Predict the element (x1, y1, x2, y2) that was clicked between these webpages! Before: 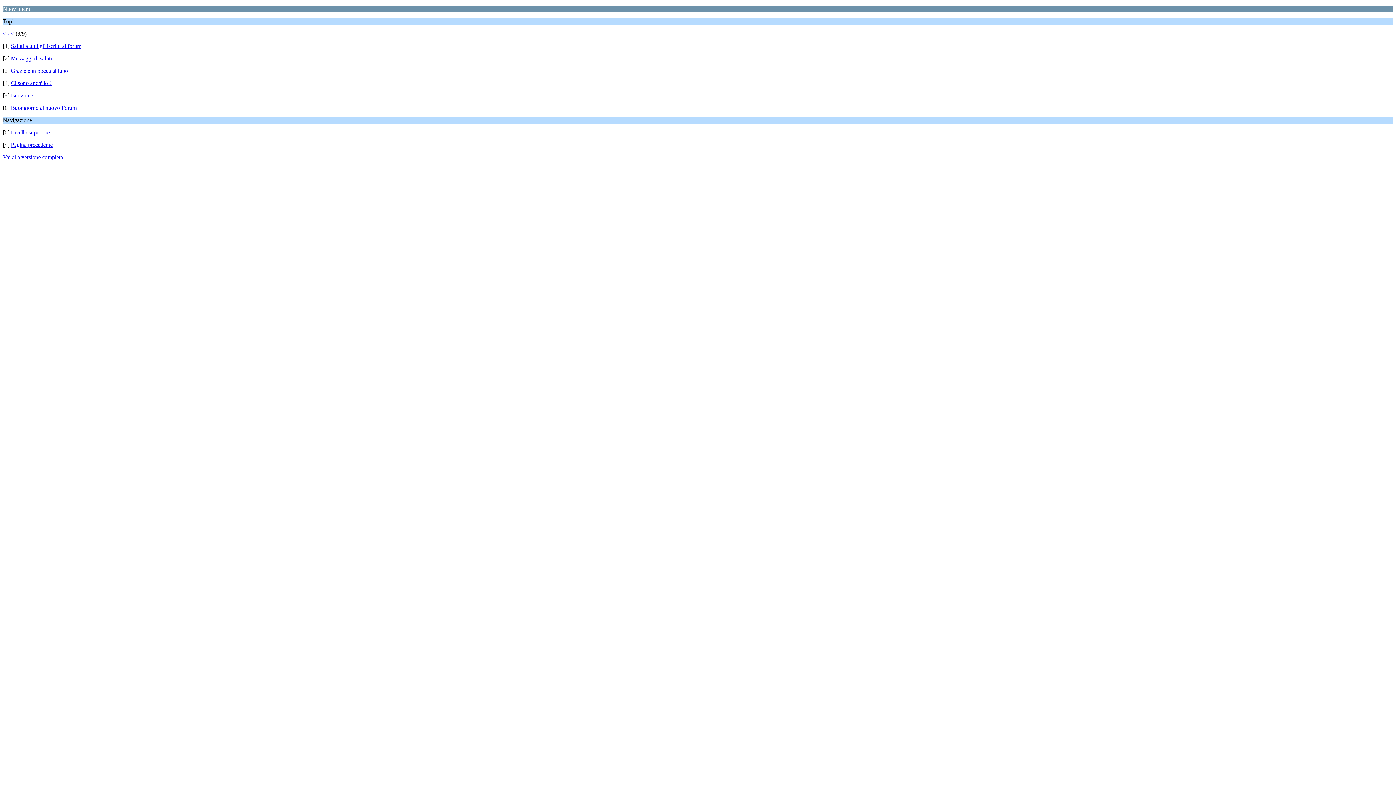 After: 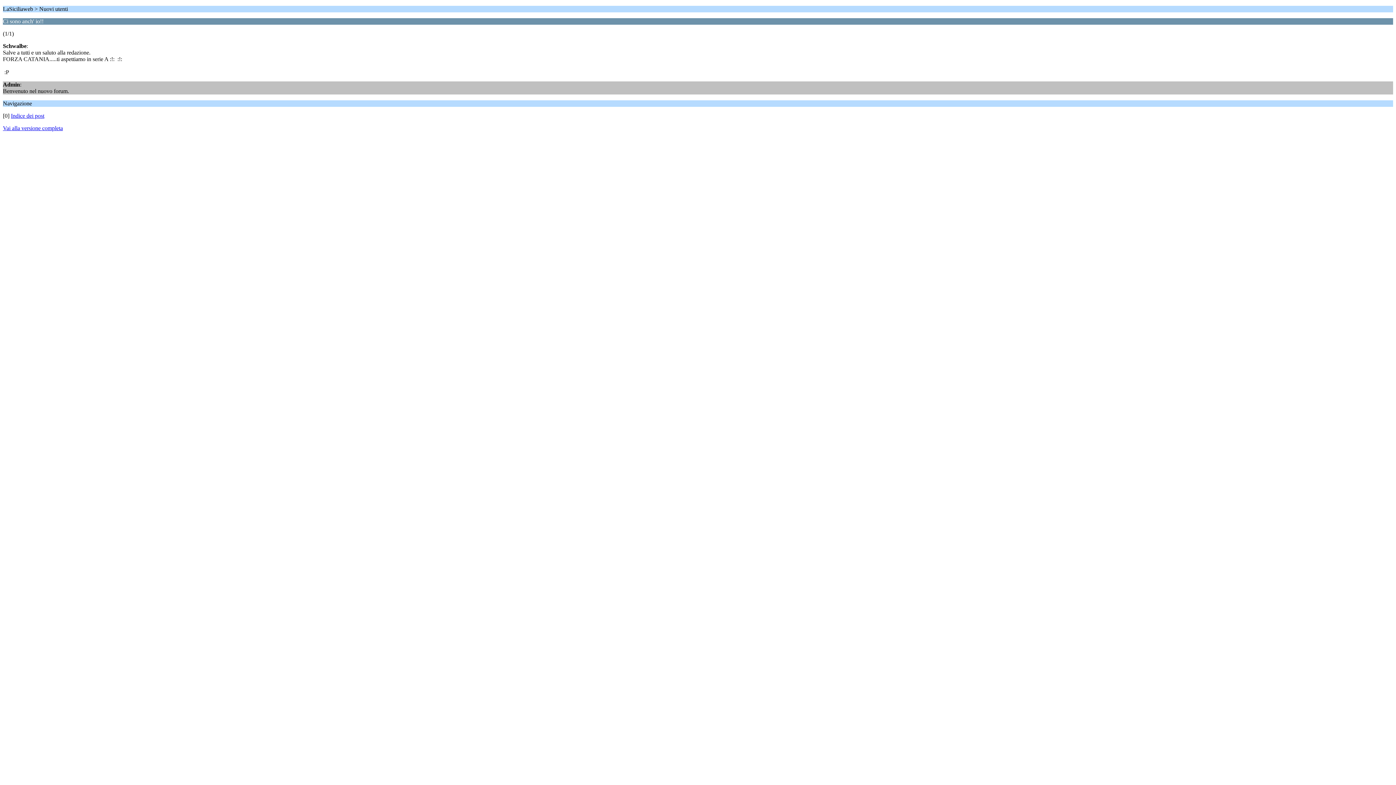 Action: label: Ci sono anch' io!! bbox: (10, 80, 51, 86)